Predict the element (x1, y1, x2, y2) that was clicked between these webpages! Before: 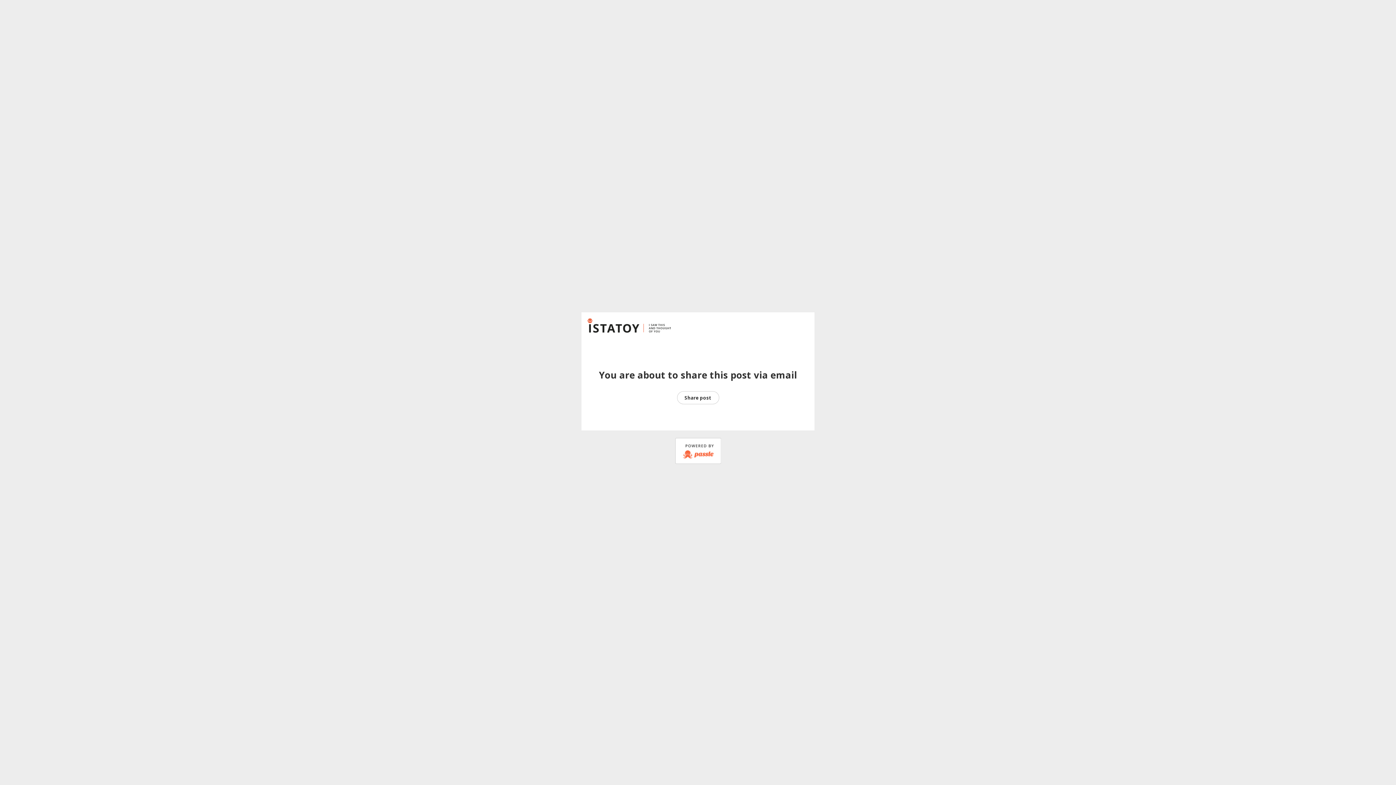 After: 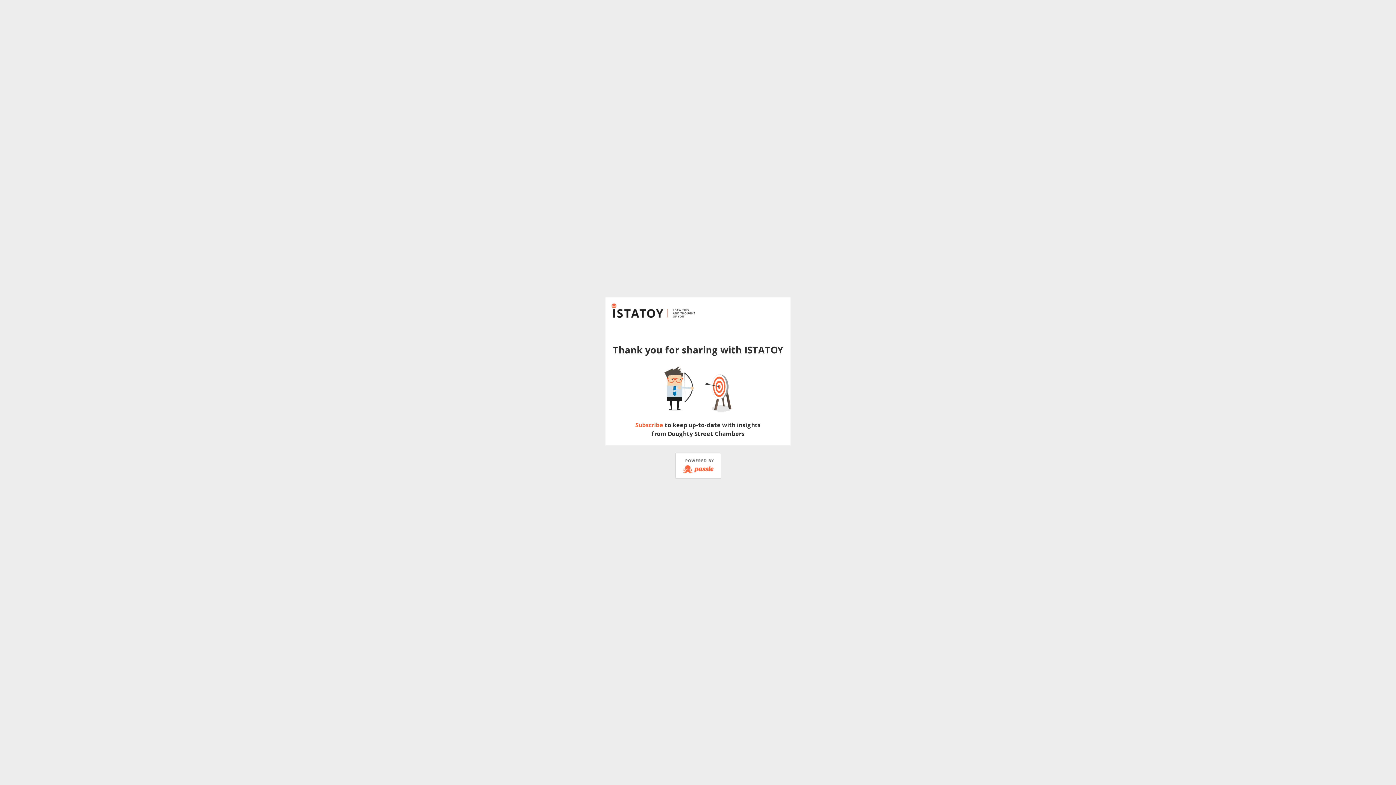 Action: bbox: (677, 391, 719, 404) label: Share post